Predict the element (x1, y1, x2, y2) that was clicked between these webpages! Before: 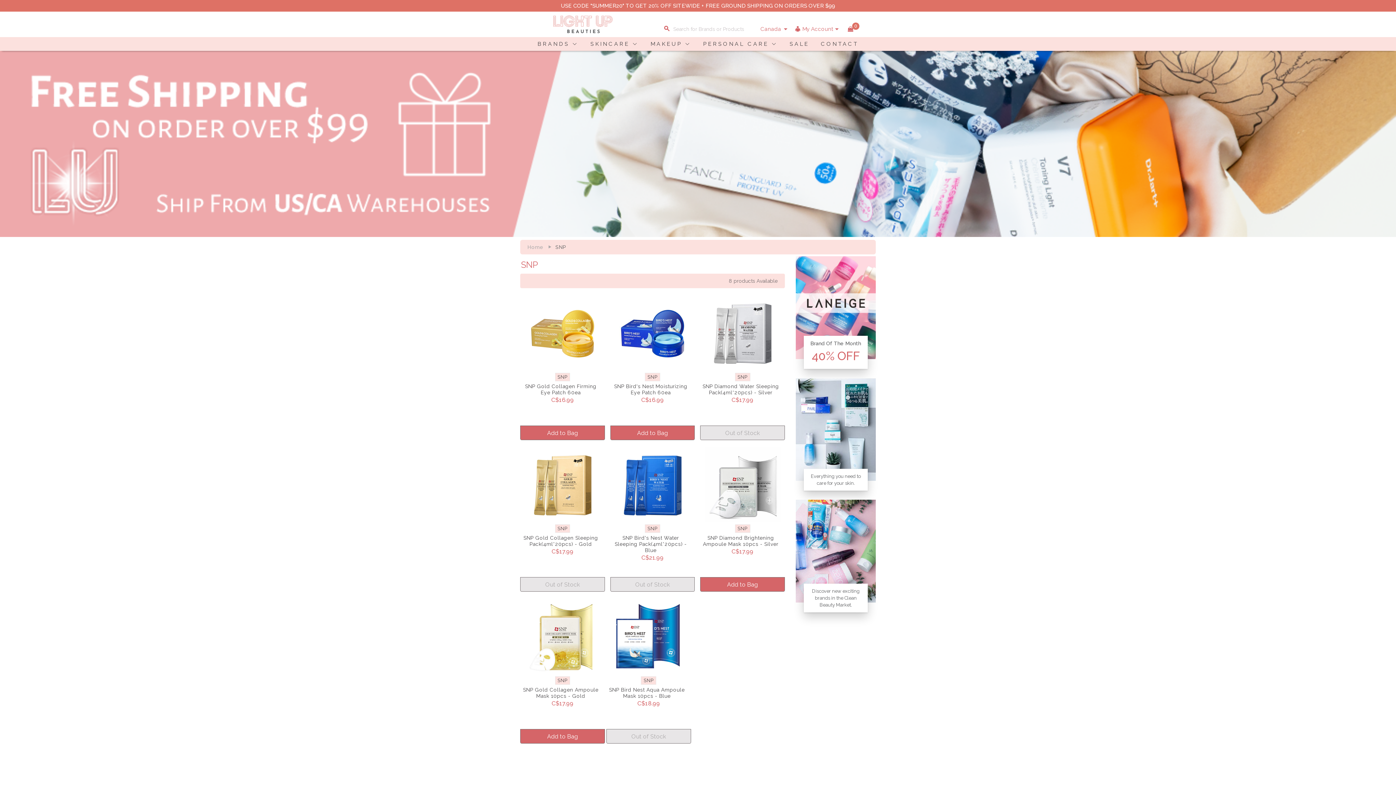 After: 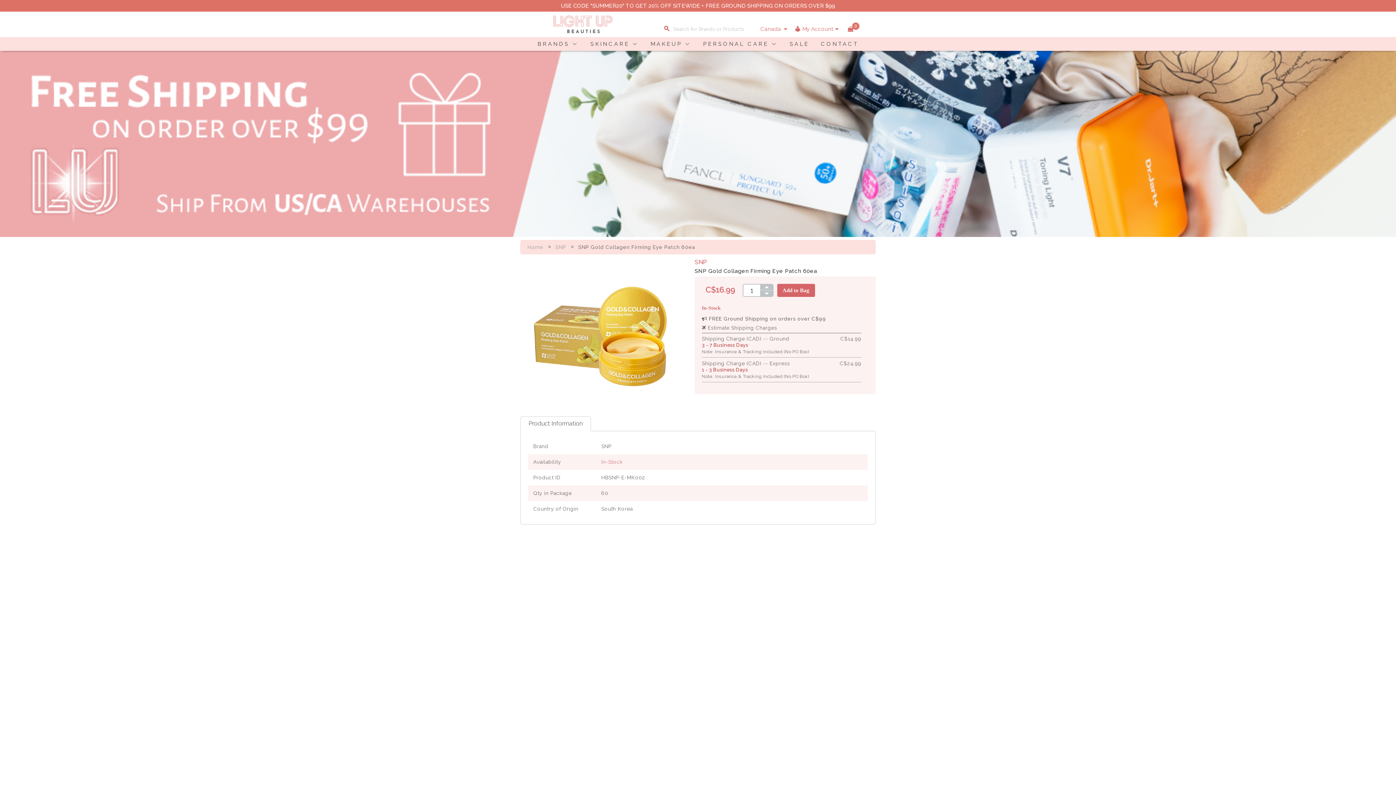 Action: bbox: (520, 295, 605, 433) label: SNP
SNP Gold Collagen Firming Eye Patch 60ea
C$16.99